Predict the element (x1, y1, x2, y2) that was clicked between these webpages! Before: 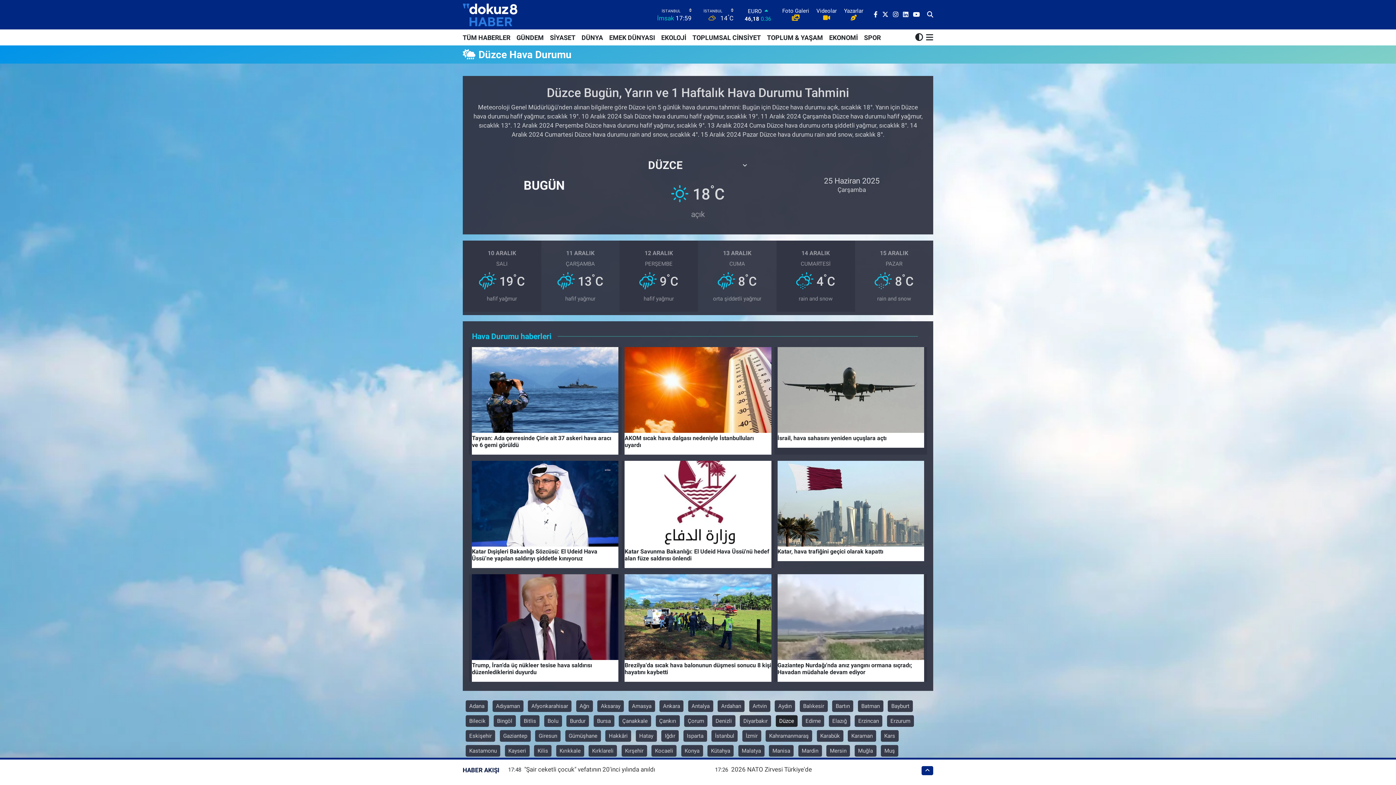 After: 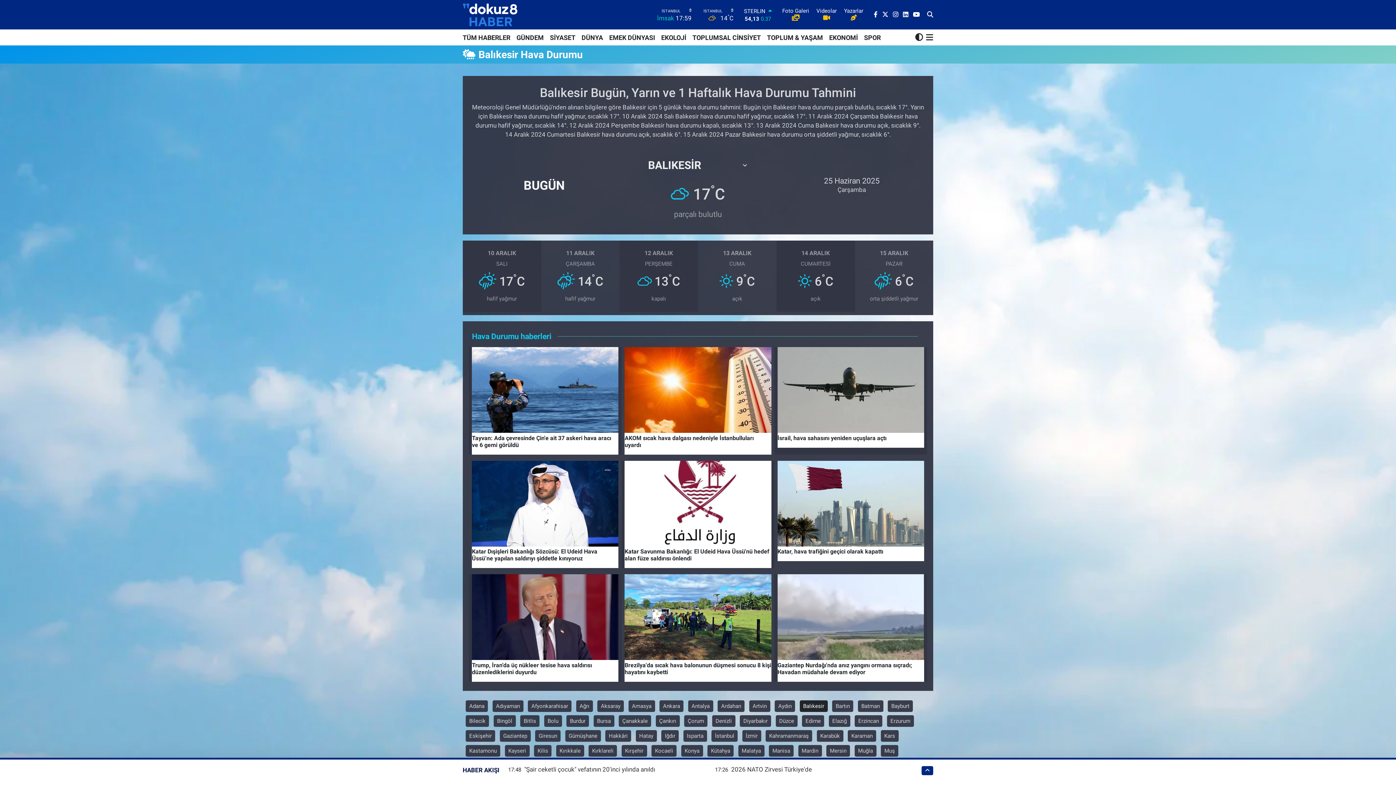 Action: label: Balıkesir bbox: (799, 700, 827, 712)